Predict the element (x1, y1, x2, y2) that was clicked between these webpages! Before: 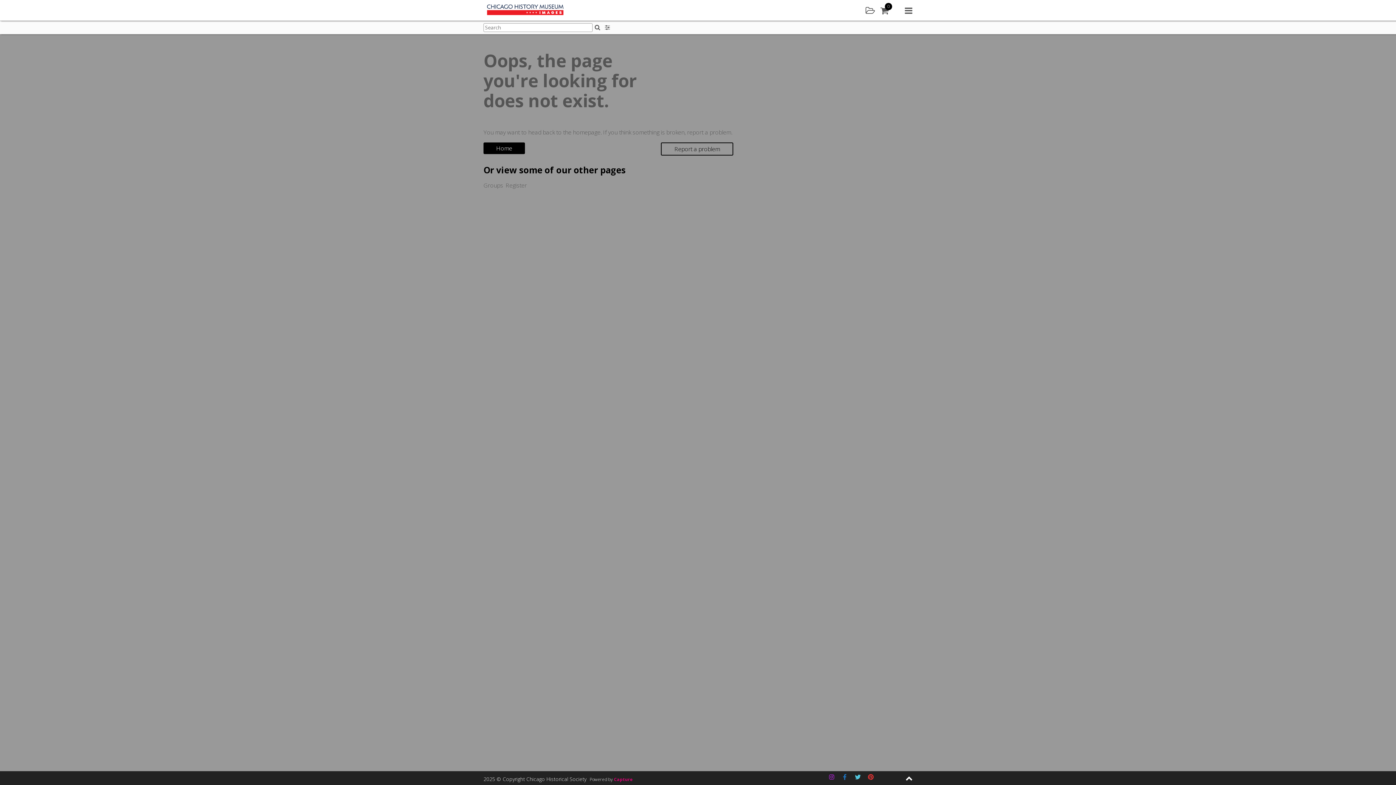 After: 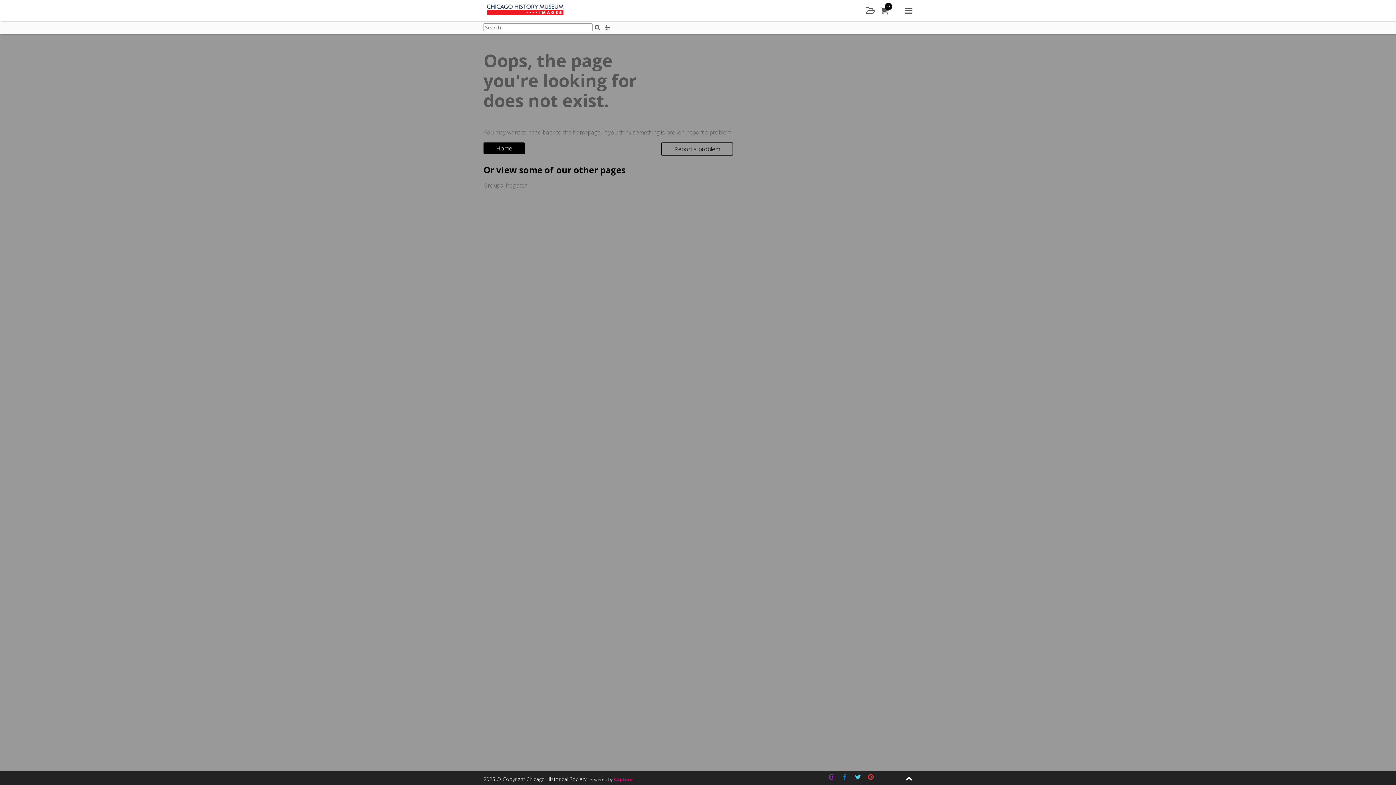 Action: bbox: (826, 771, 837, 783) label: Chicago History Museum Images on Instagram